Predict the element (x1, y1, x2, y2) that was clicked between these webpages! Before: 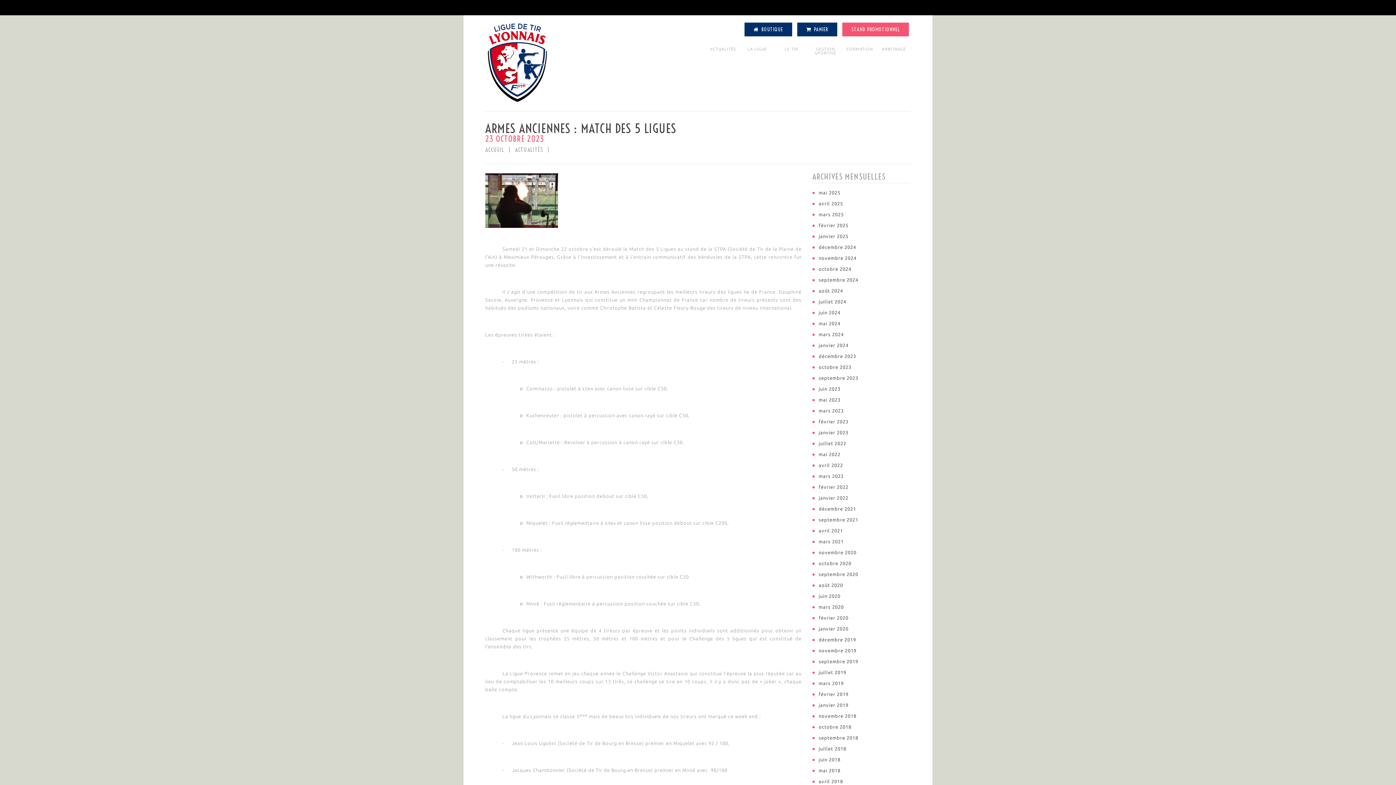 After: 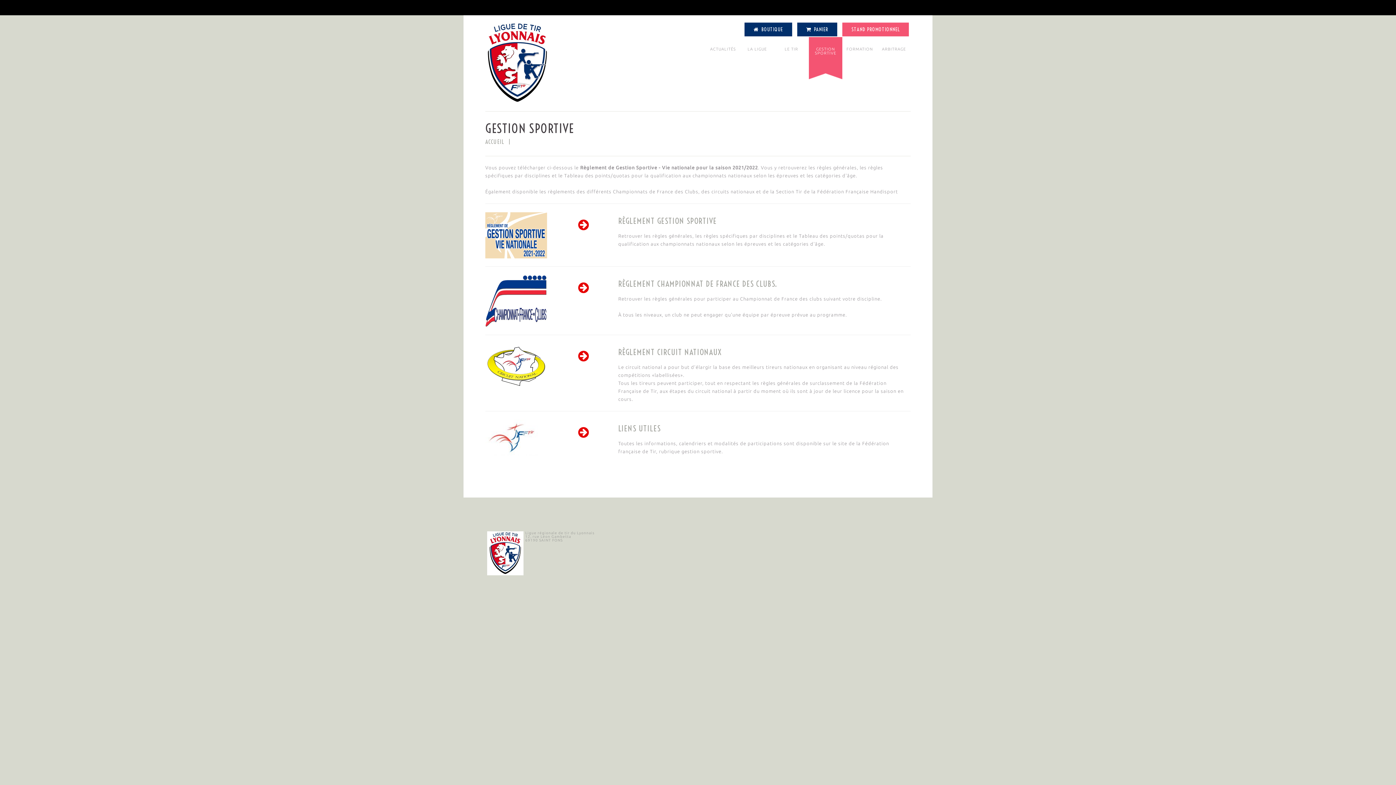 Action: label: GESTION SPORTIVE bbox: (809, 43, 842, 58)